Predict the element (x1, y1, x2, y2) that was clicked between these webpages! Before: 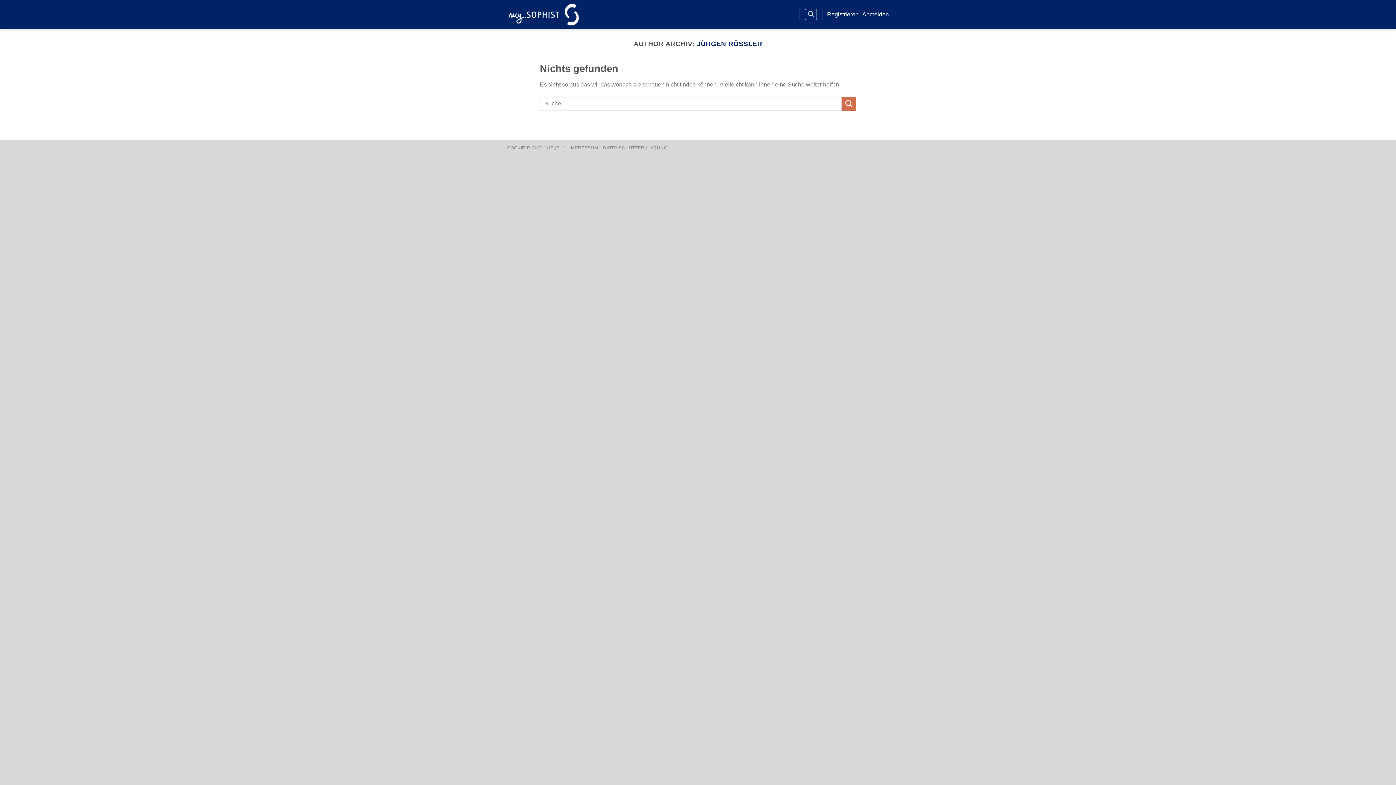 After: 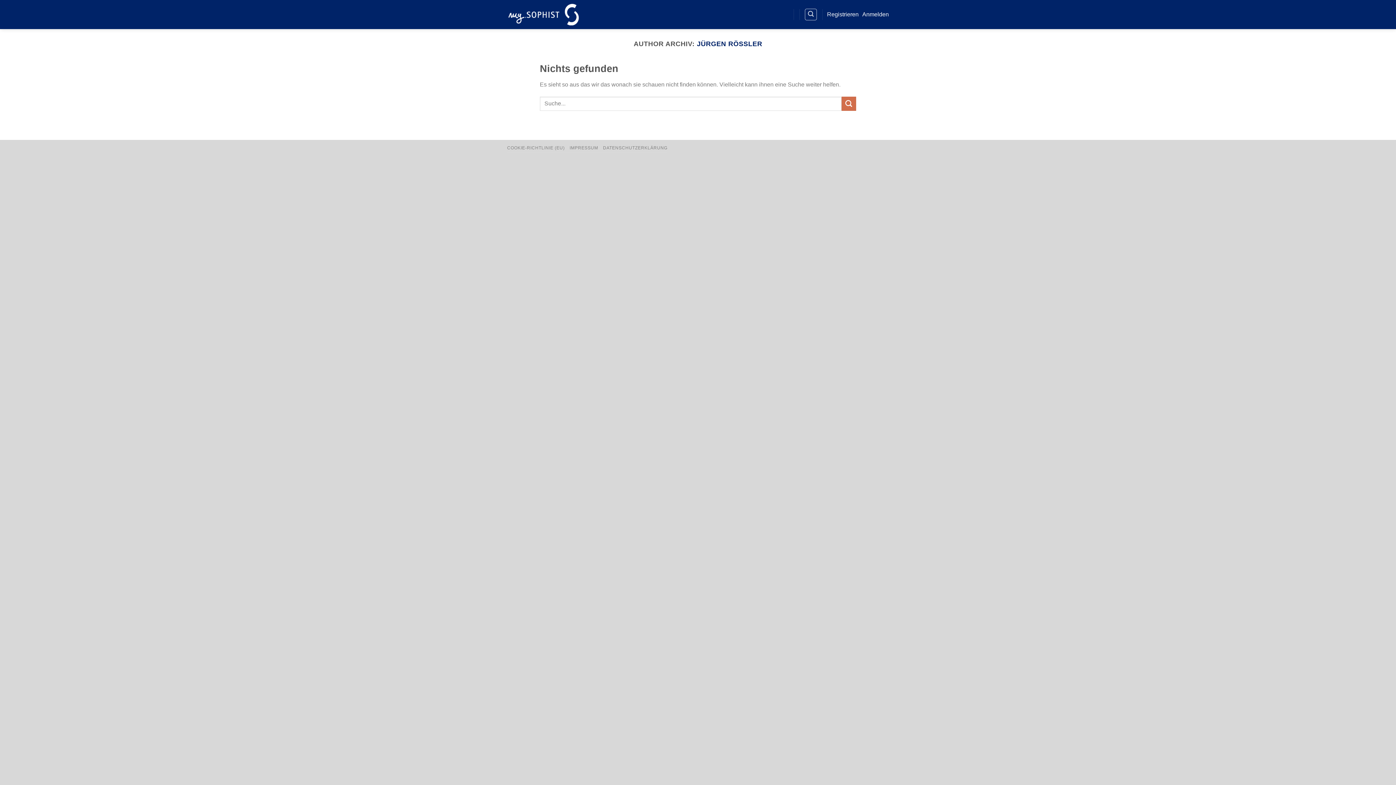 Action: label: JÜRGEN RÖSSLER bbox: (697, 40, 762, 47)